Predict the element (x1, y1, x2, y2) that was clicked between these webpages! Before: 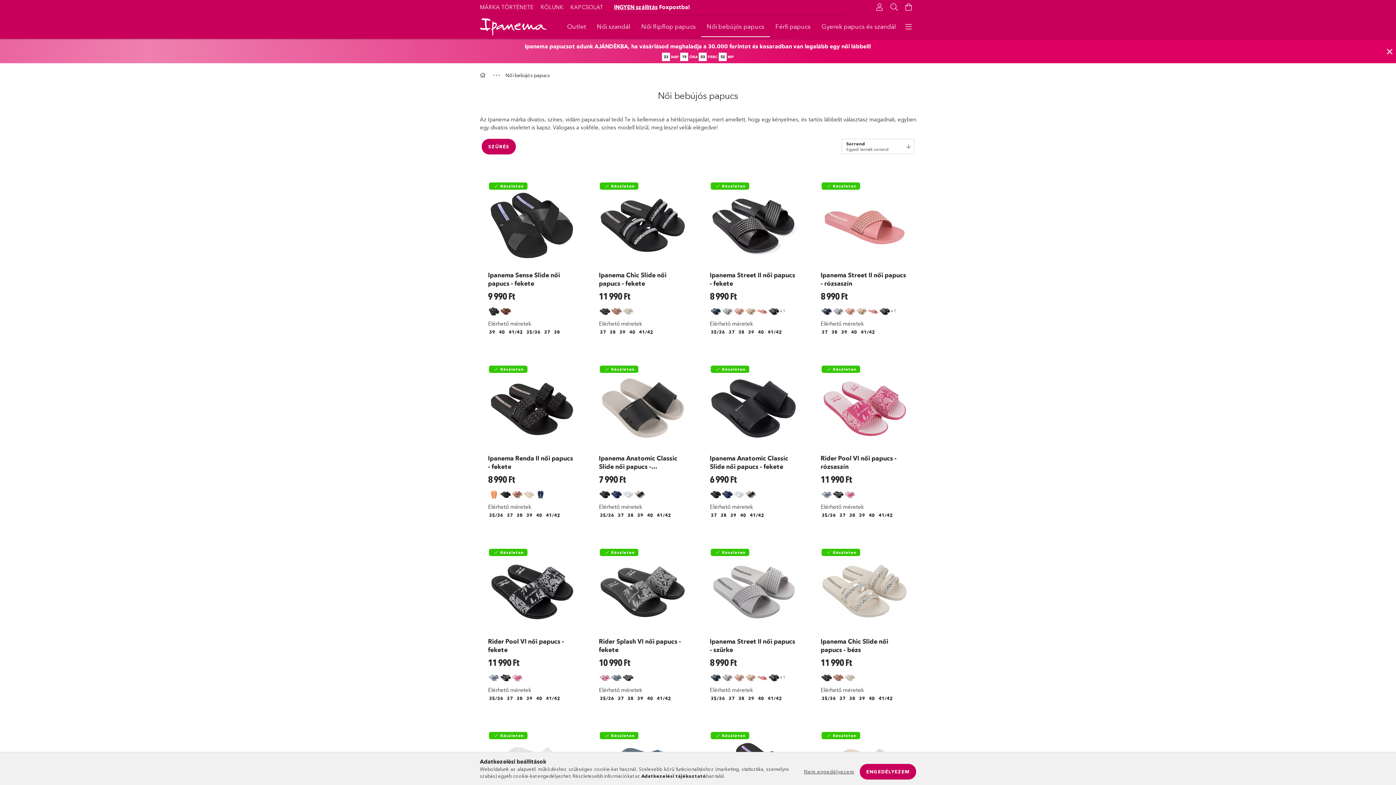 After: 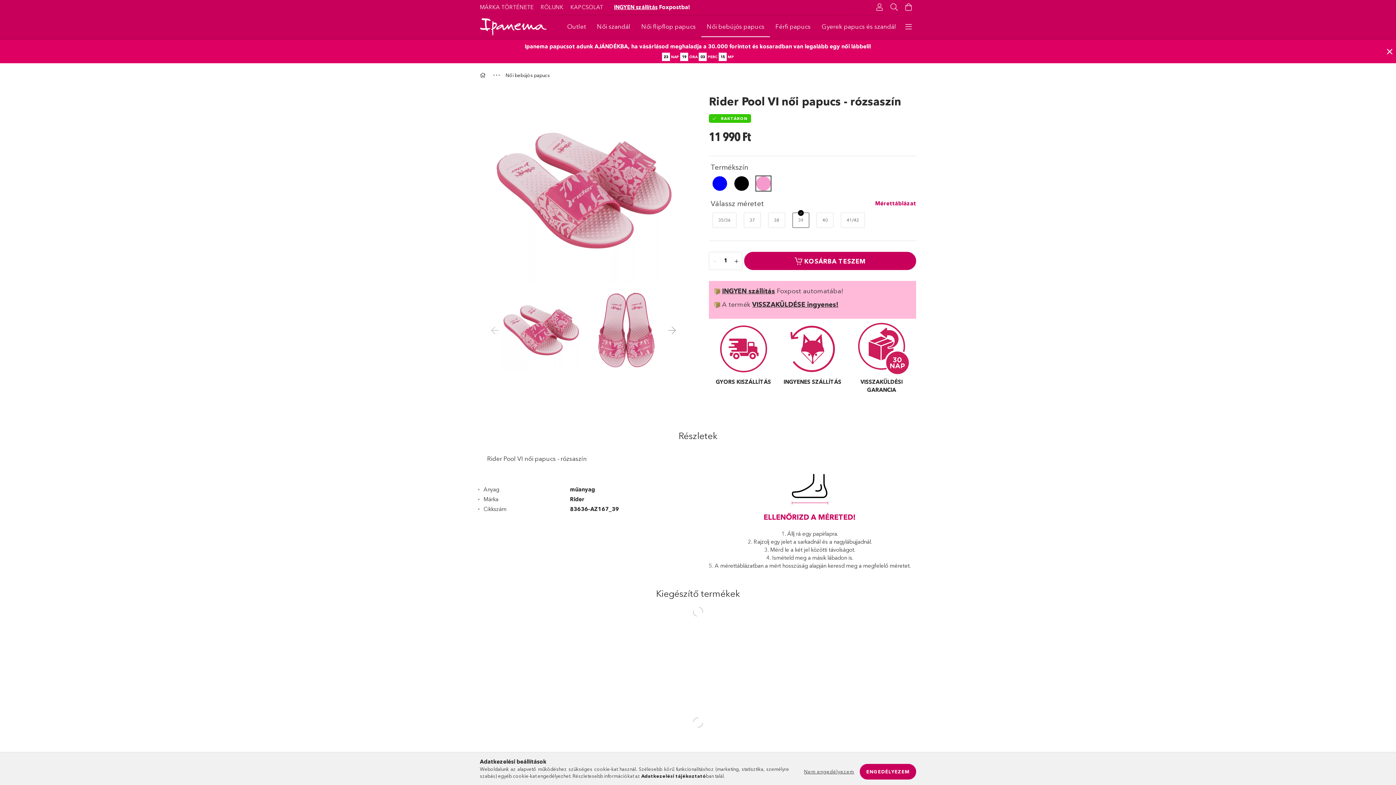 Action: label: 39 bbox: (858, 512, 866, 518)